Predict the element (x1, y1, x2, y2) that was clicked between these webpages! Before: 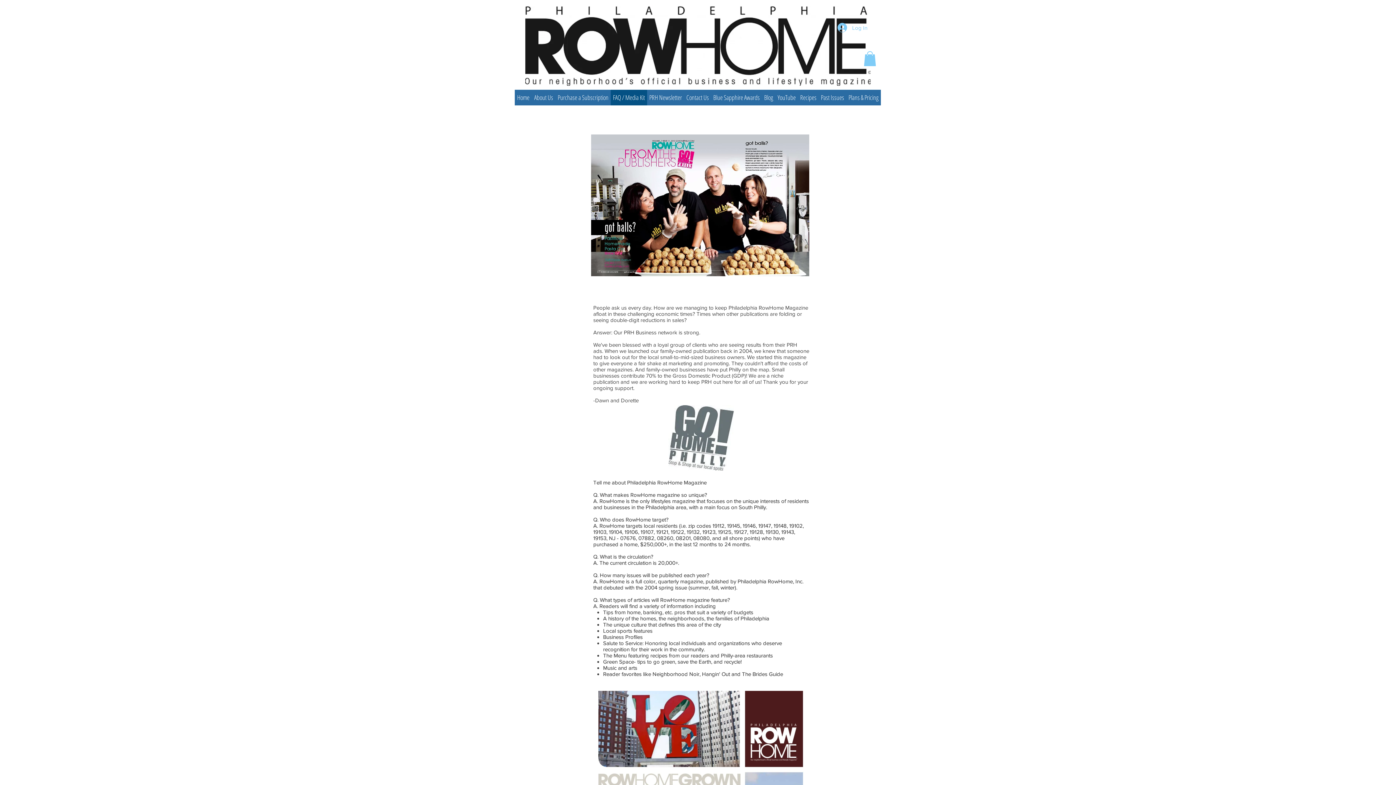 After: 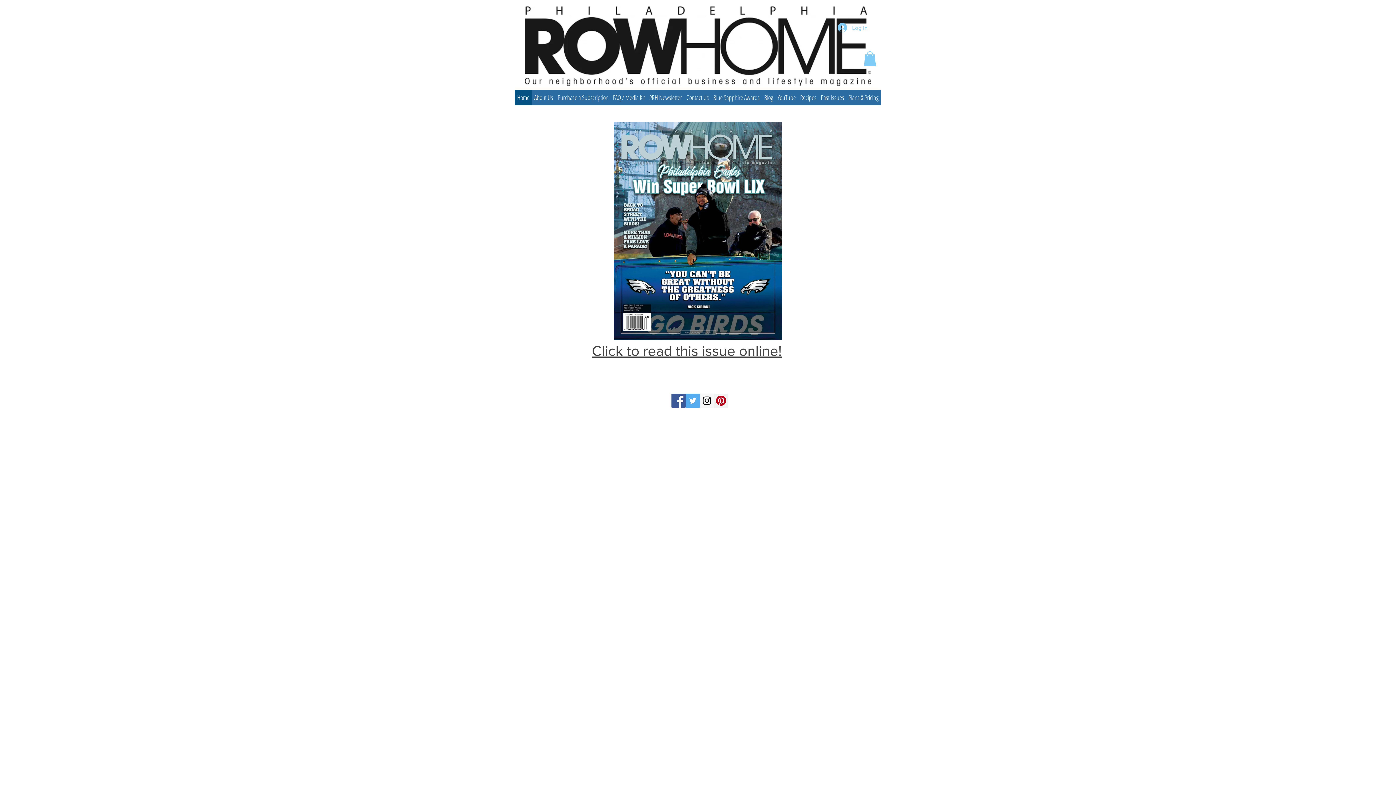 Action: label: Home bbox: (514, 89, 532, 105)